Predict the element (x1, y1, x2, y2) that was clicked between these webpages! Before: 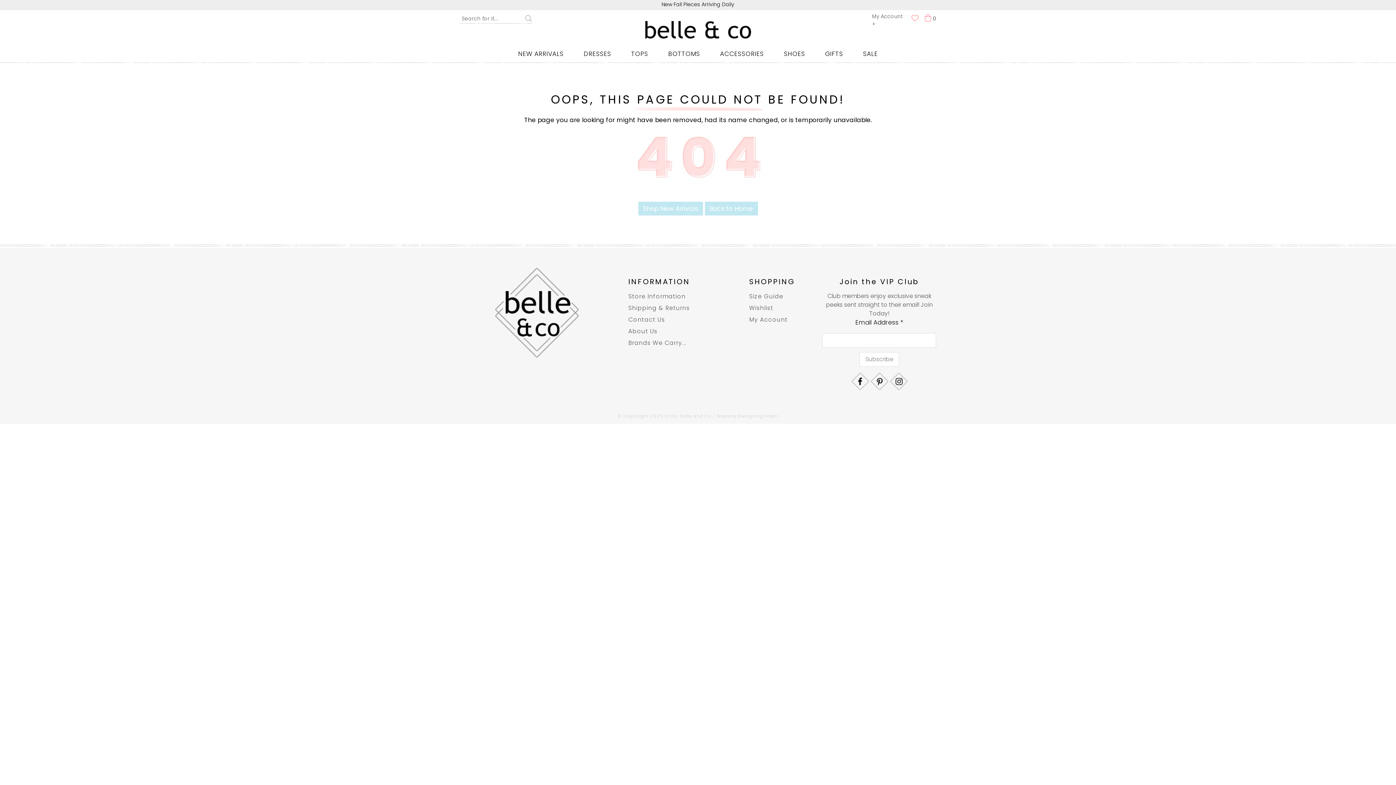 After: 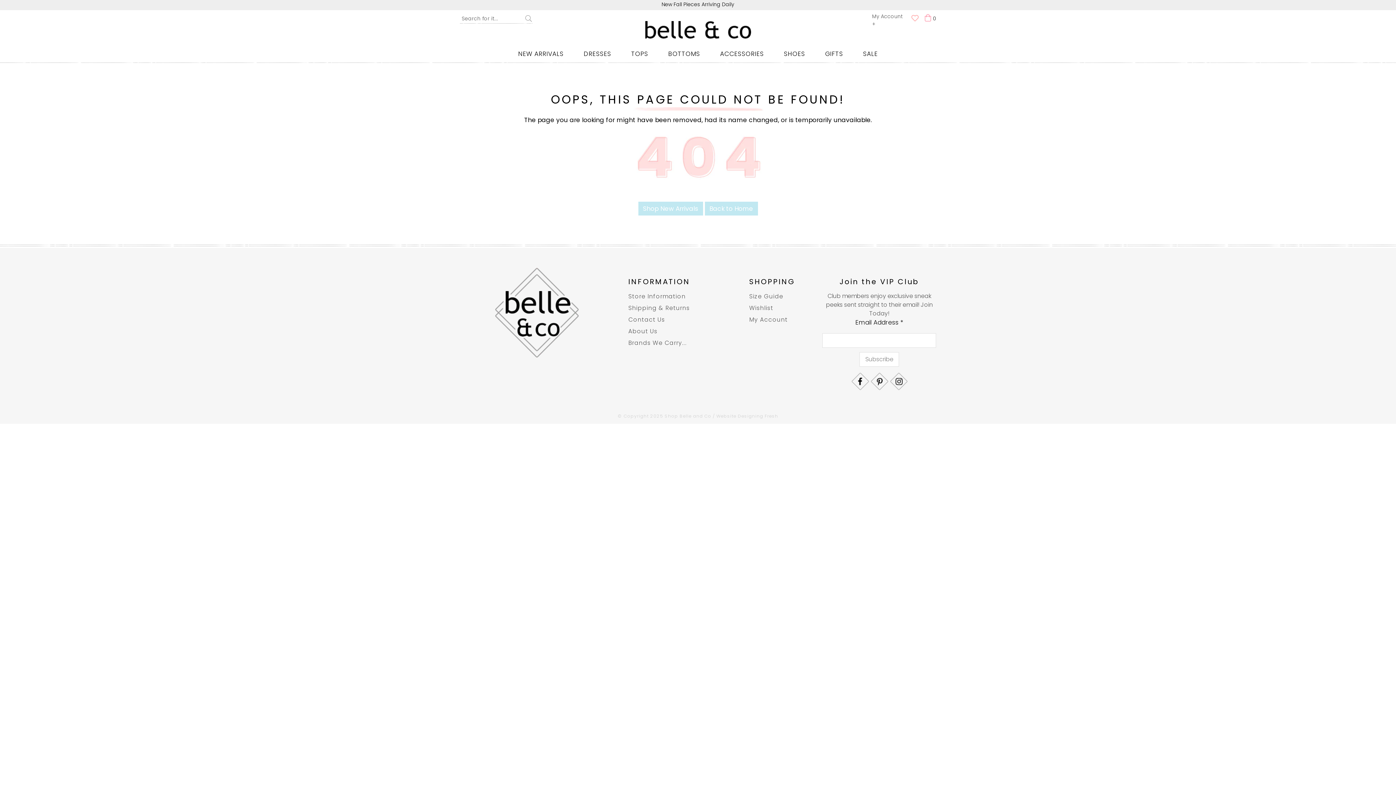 Action: bbox: (638, 201, 703, 215) label: Shop New Arrivals